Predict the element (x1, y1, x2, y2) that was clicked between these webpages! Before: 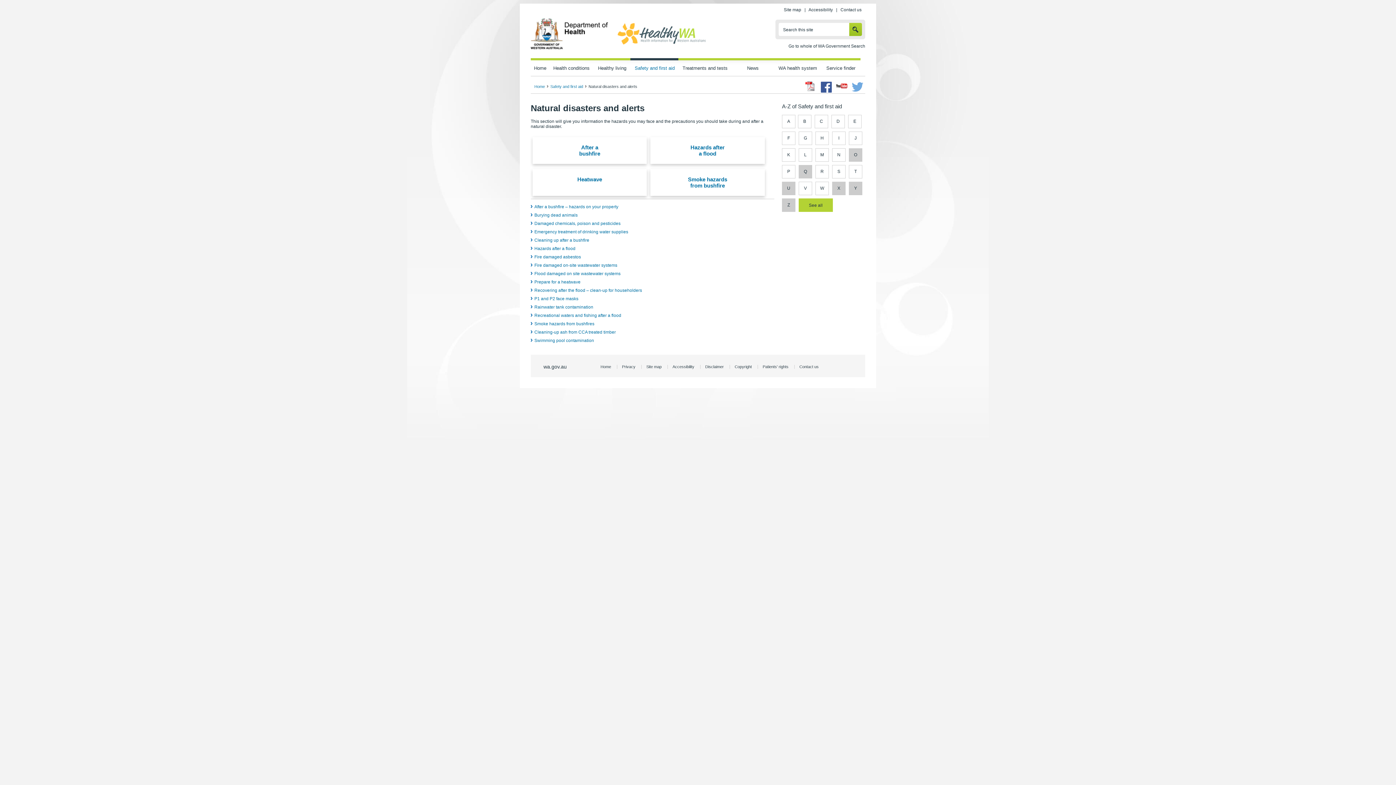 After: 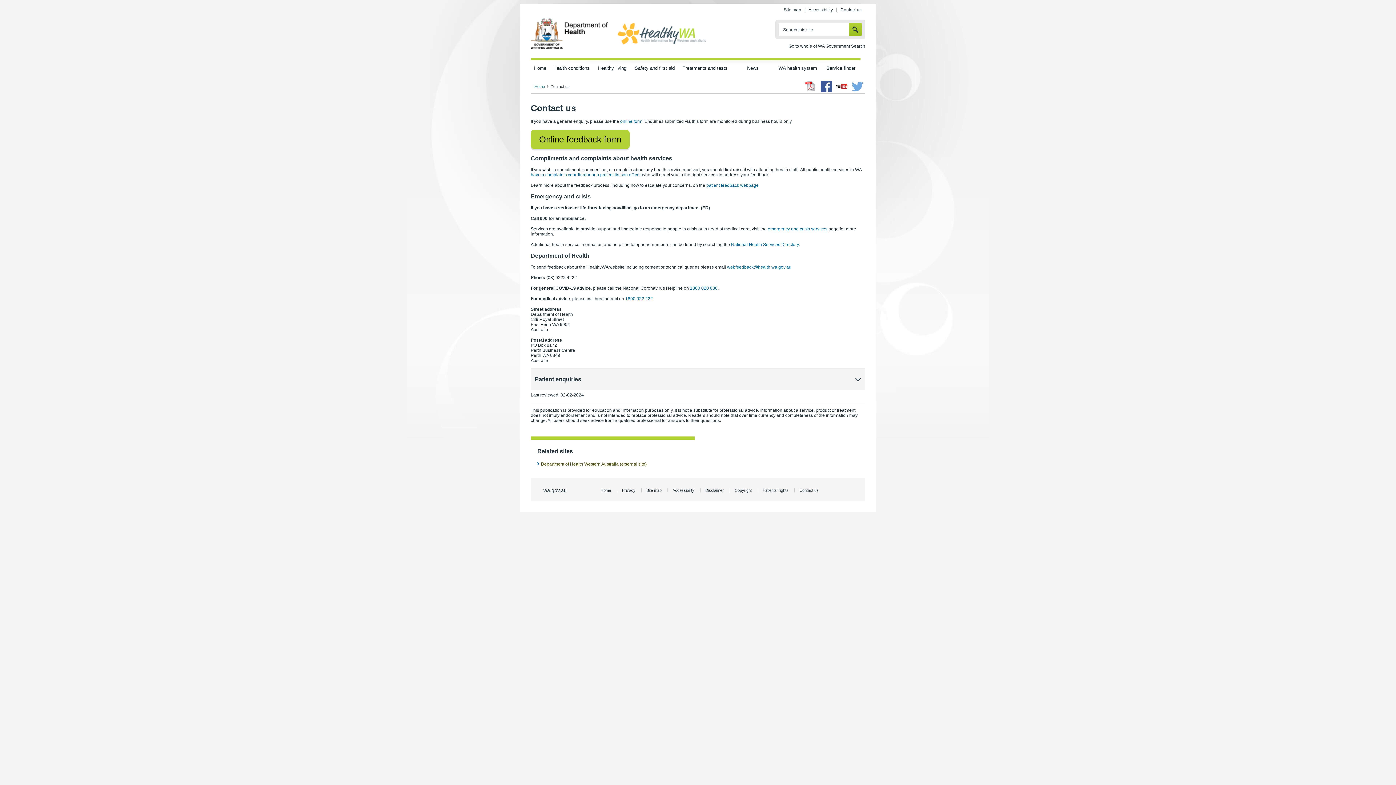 Action: label: Contact us bbox: (840, 7, 861, 12)